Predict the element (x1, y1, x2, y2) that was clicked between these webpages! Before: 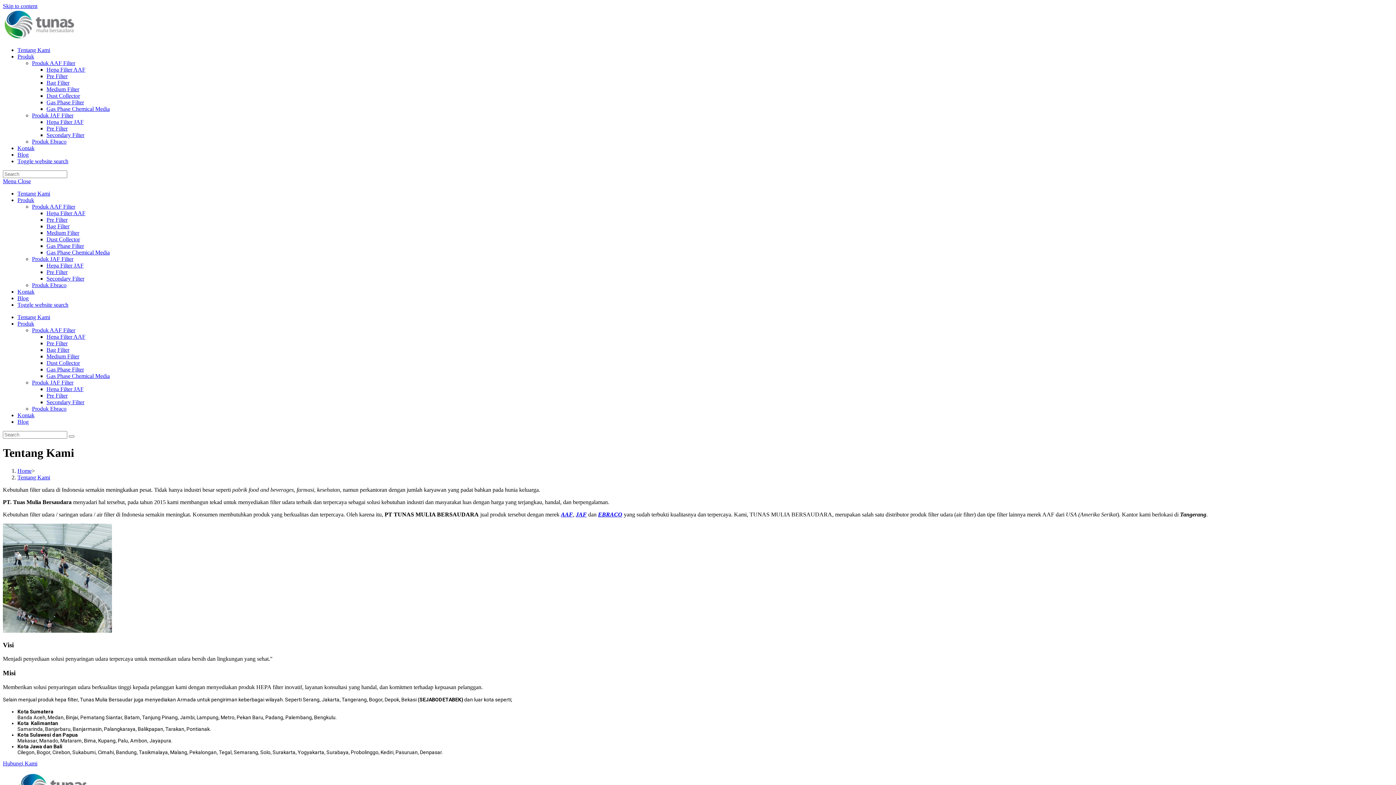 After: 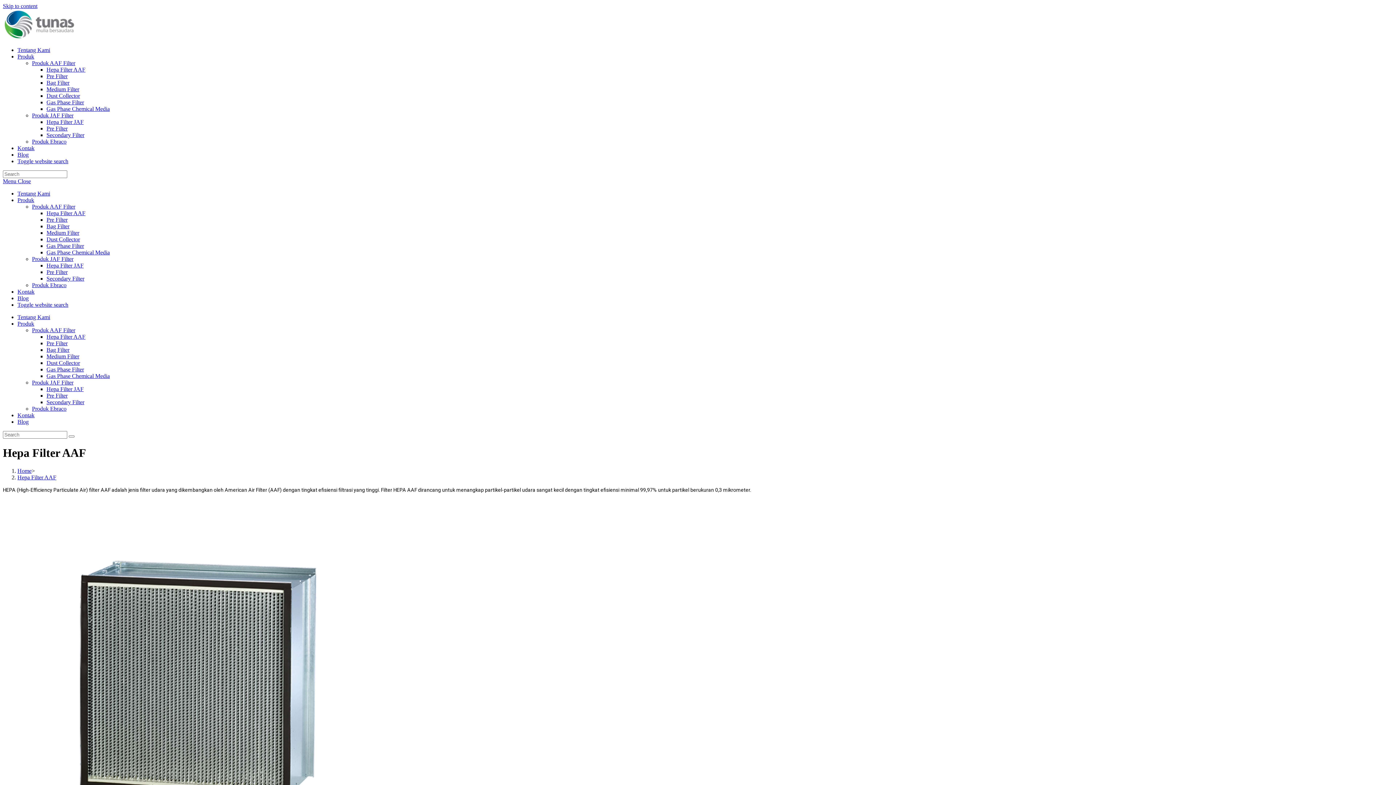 Action: bbox: (46, 66, 85, 72) label: Hepa Filter AAF